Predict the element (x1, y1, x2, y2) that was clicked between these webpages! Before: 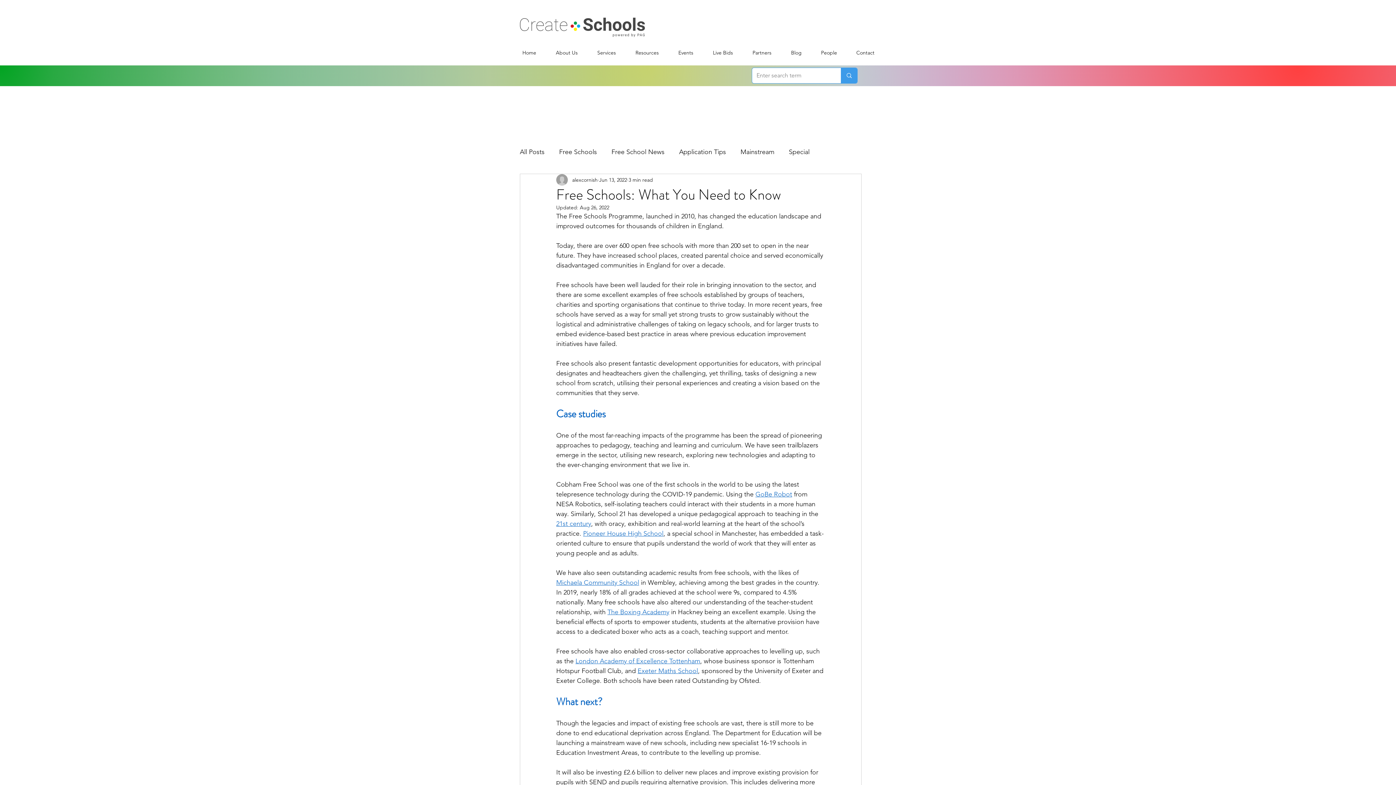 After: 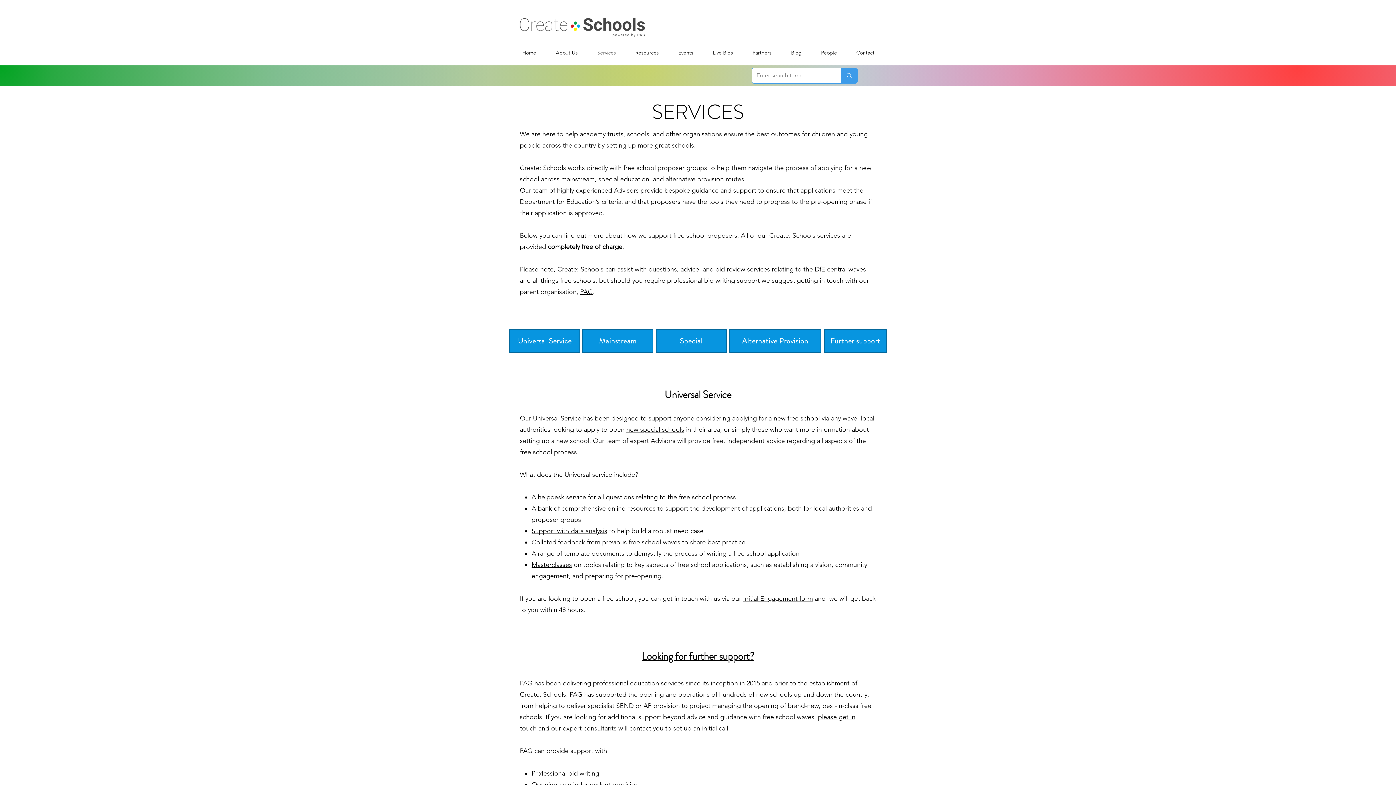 Action: label: Services bbox: (587, 43, 625, 61)